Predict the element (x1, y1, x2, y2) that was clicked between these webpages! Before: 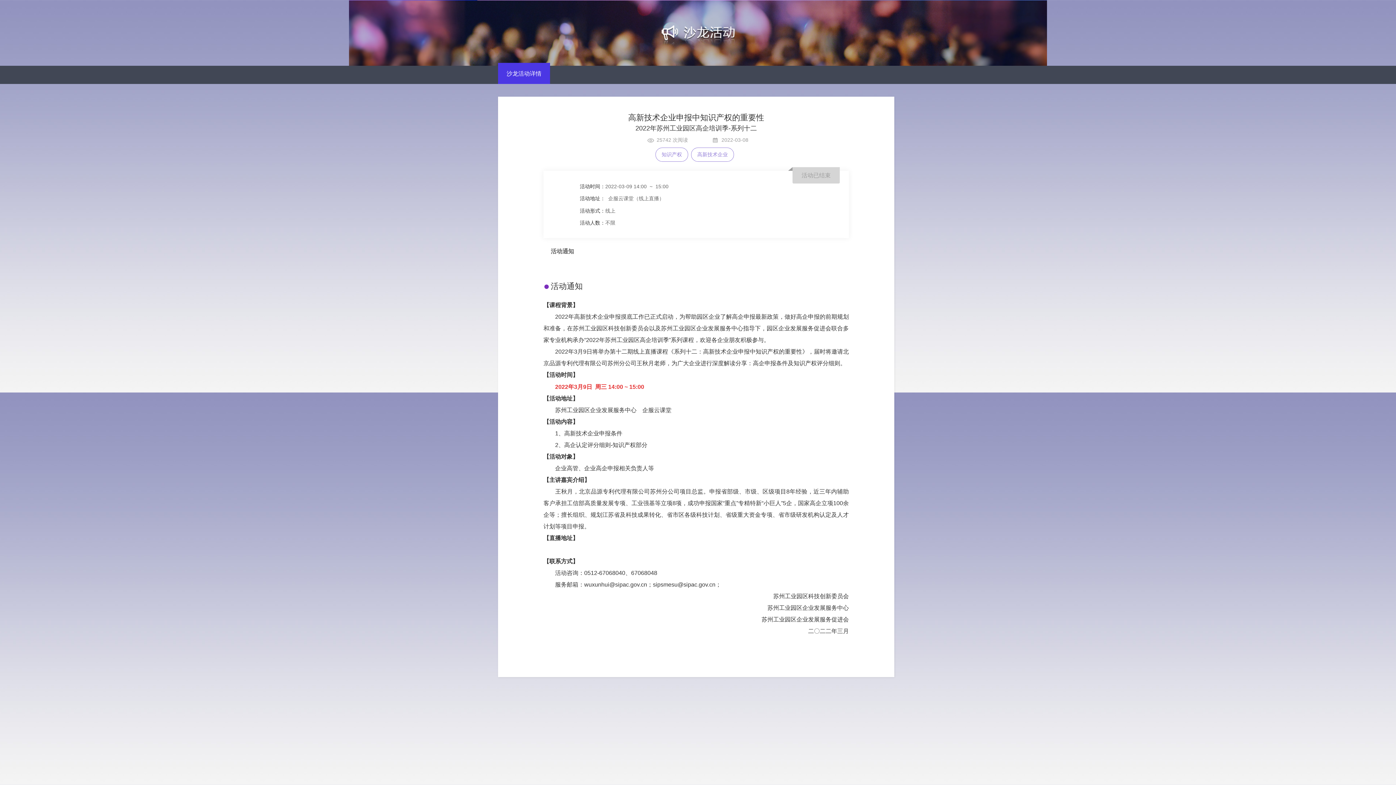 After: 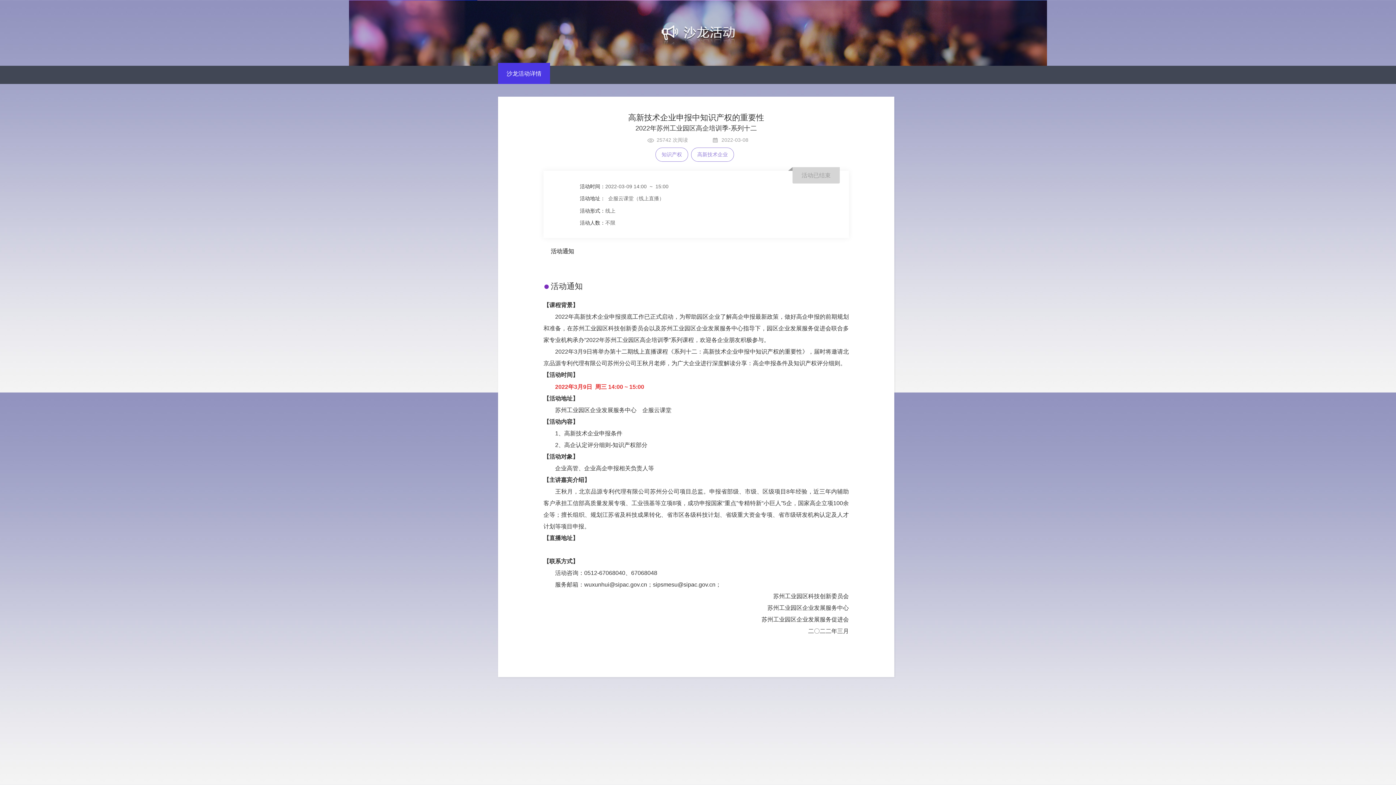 Action: bbox: (655, 151, 691, 156) label: 知识产权